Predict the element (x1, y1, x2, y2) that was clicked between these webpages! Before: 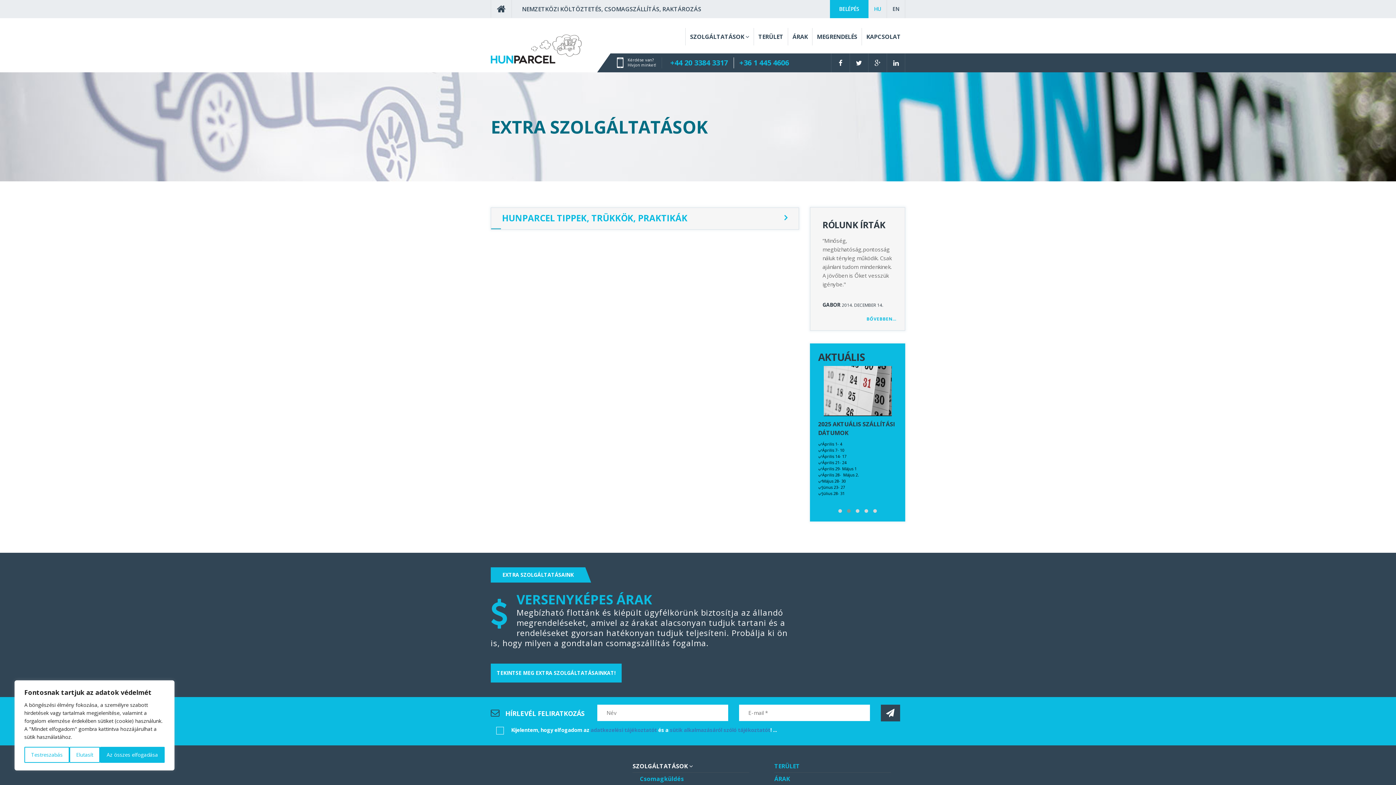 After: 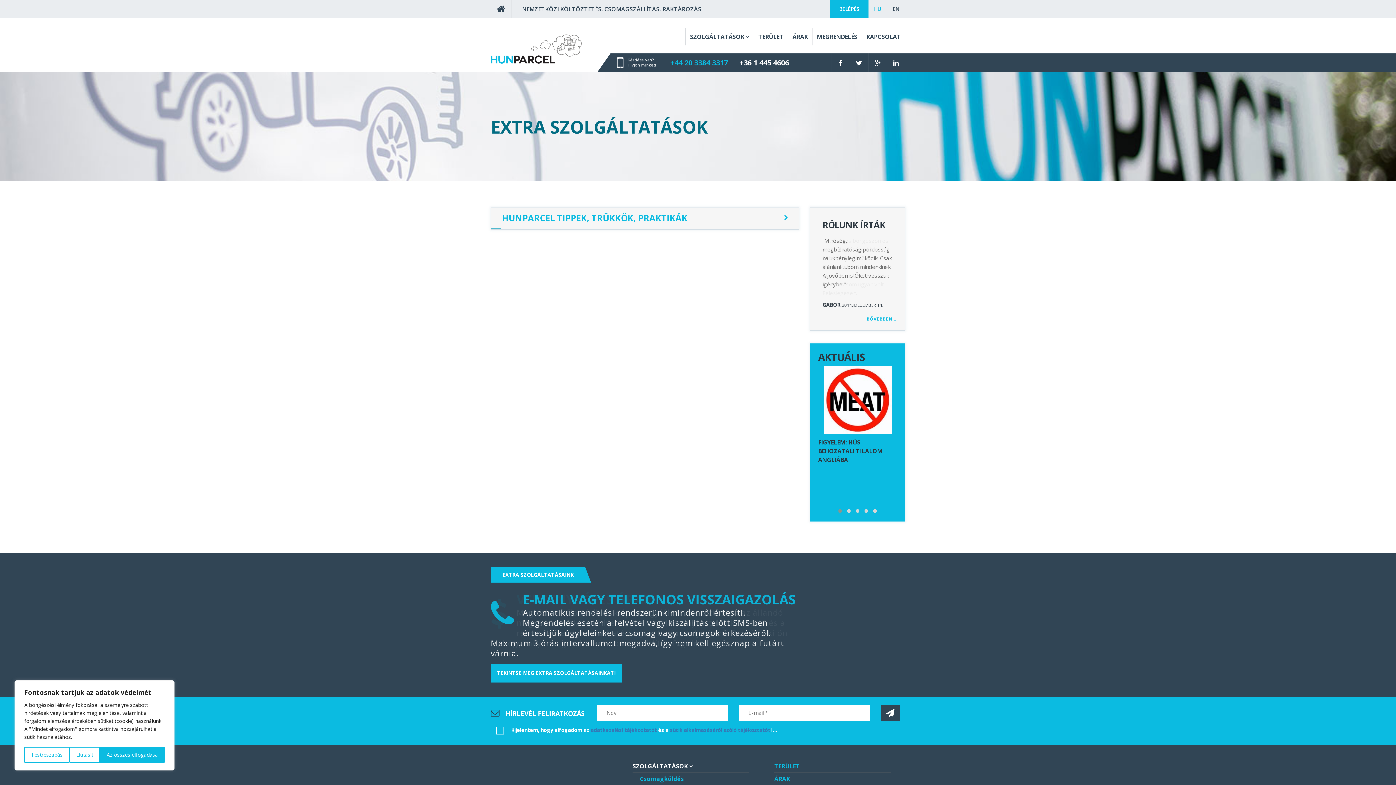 Action: label: +36 1 445 4606 bbox: (739, 57, 789, 67)